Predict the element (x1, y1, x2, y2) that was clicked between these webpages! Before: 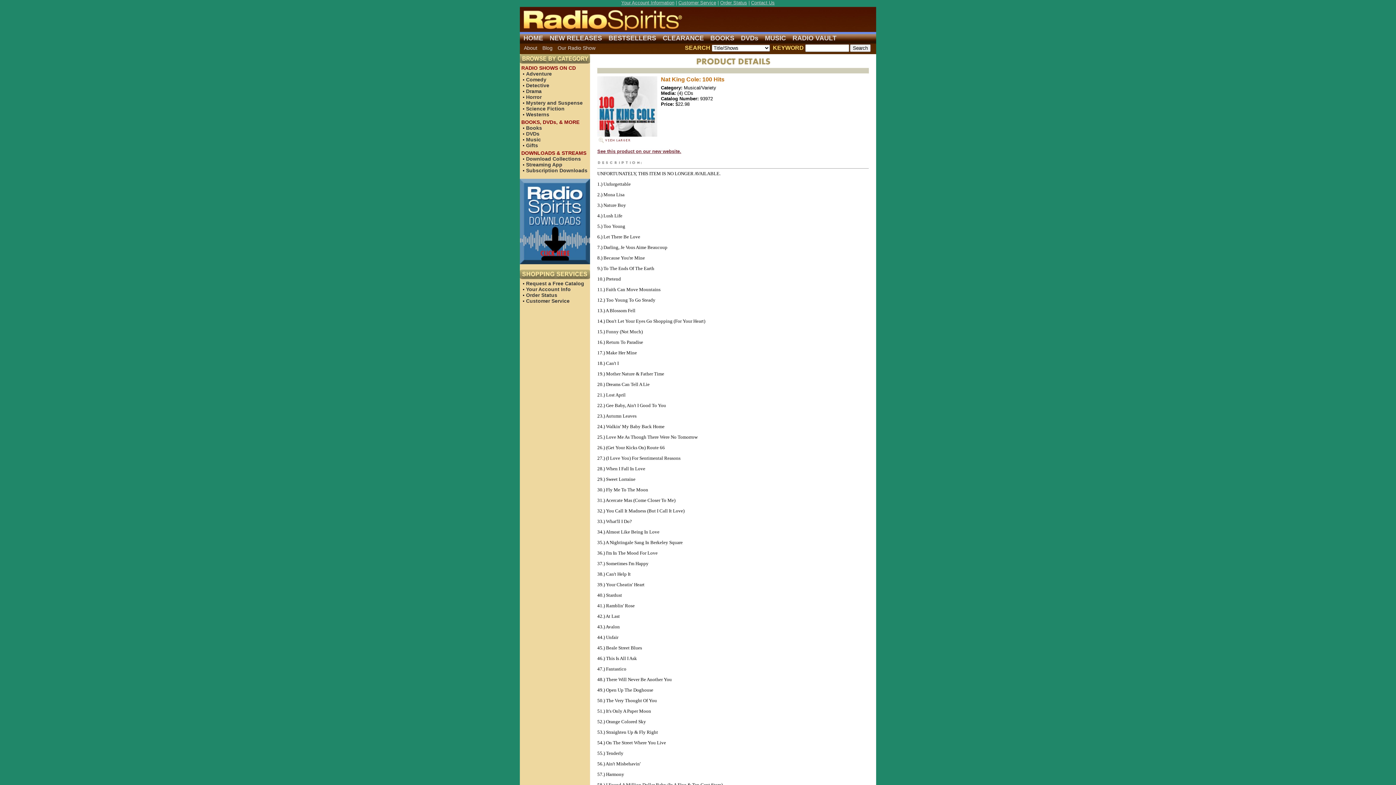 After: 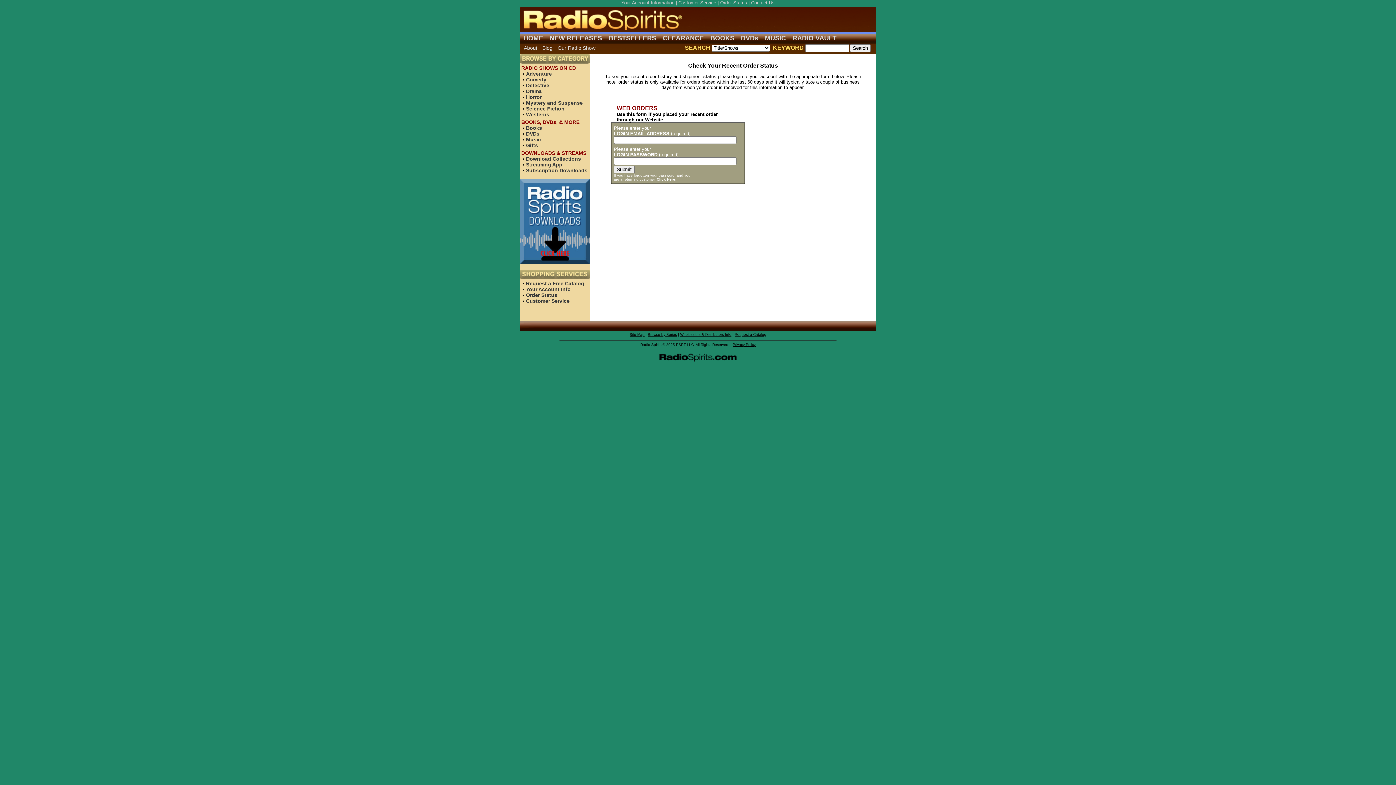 Action: label: Order Status bbox: (720, 0, 747, 5)